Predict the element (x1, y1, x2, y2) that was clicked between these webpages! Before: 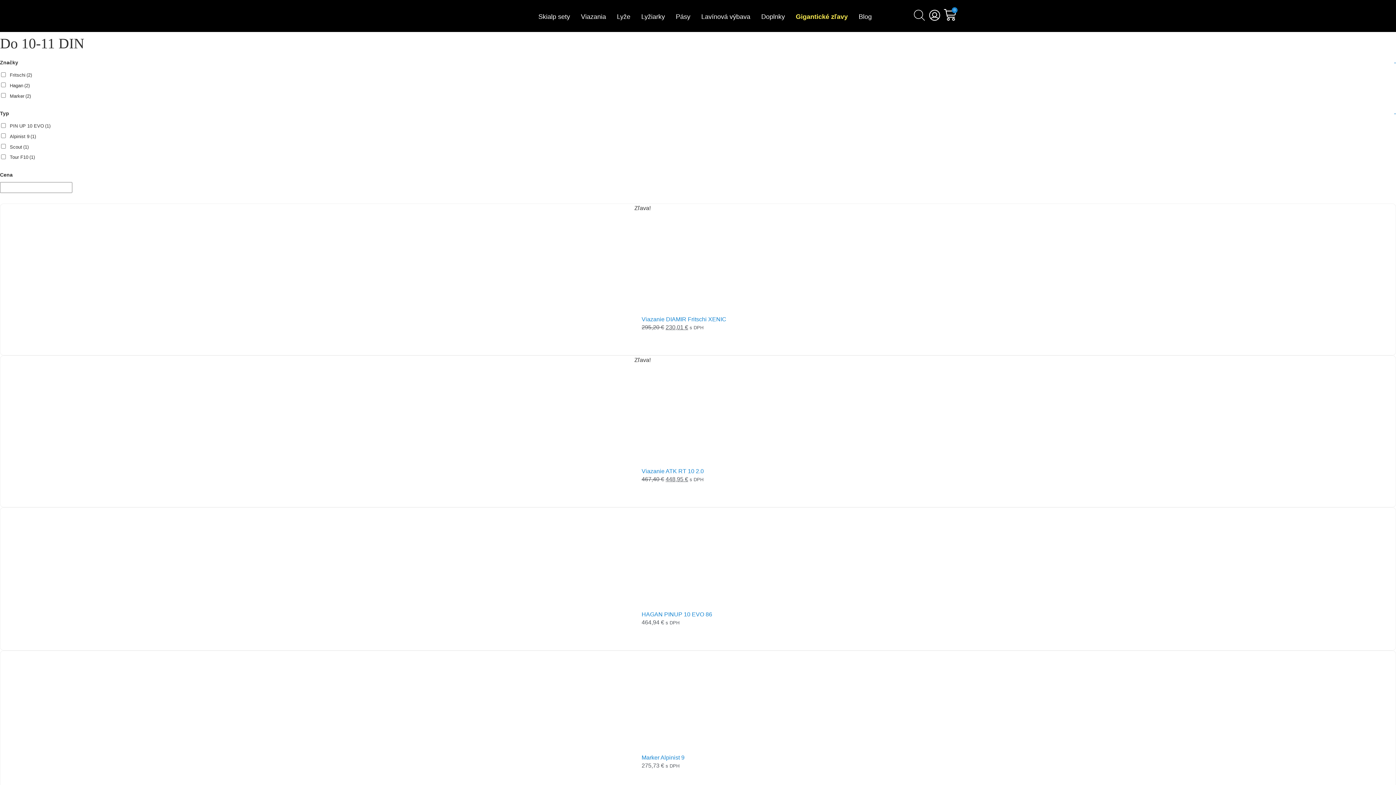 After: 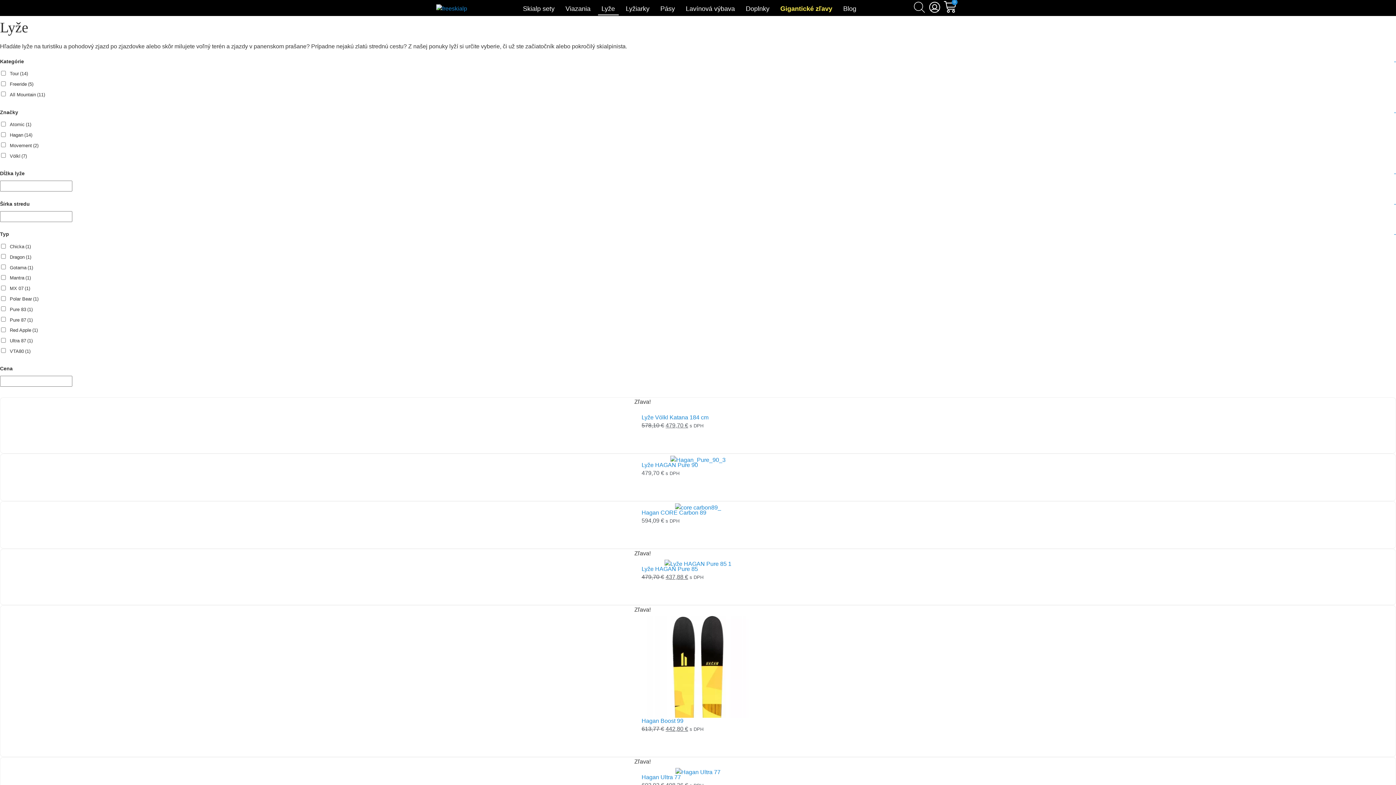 Action: bbox: (613, 10, 634, 23) label: Lyže